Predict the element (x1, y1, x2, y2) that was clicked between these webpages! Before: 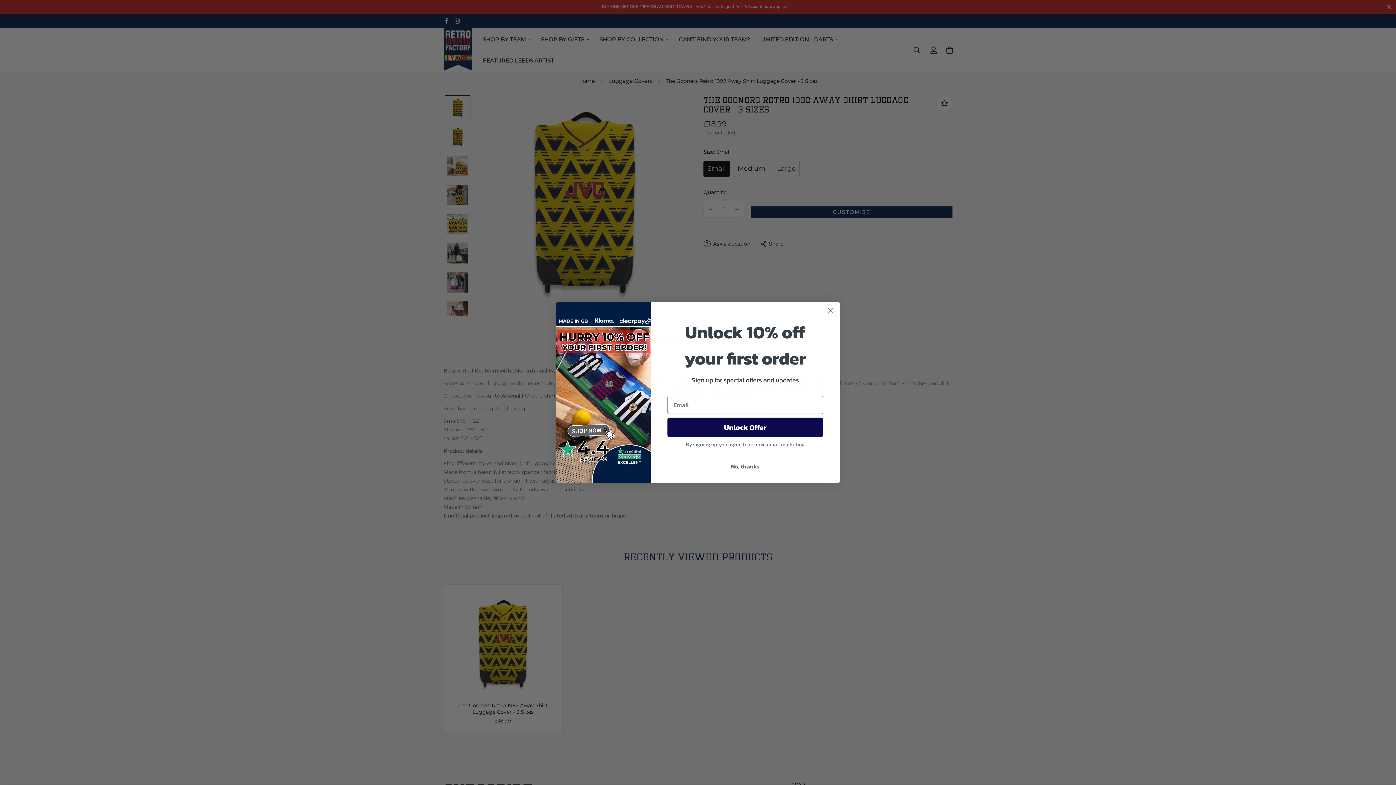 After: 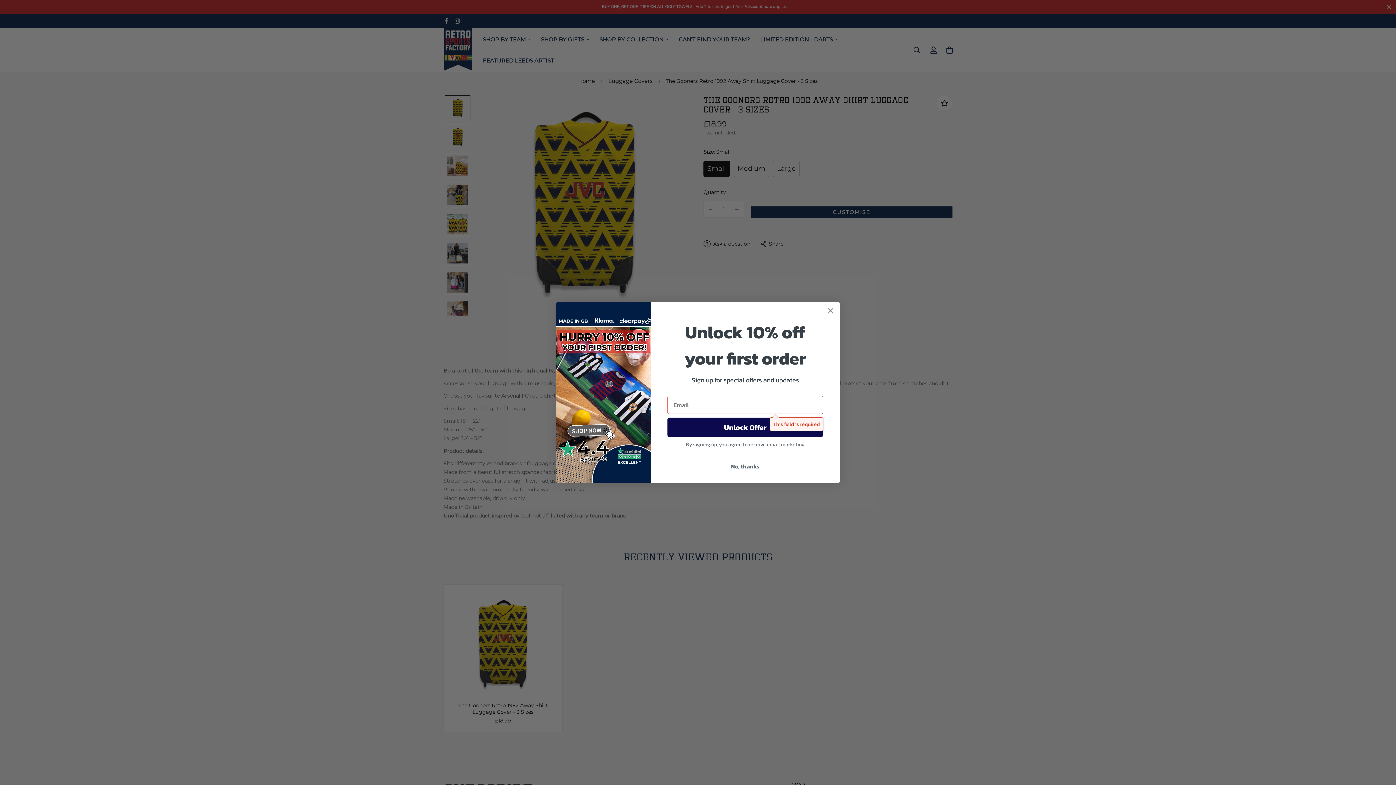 Action: bbox: (667, 417, 823, 437) label: Unlock Offer